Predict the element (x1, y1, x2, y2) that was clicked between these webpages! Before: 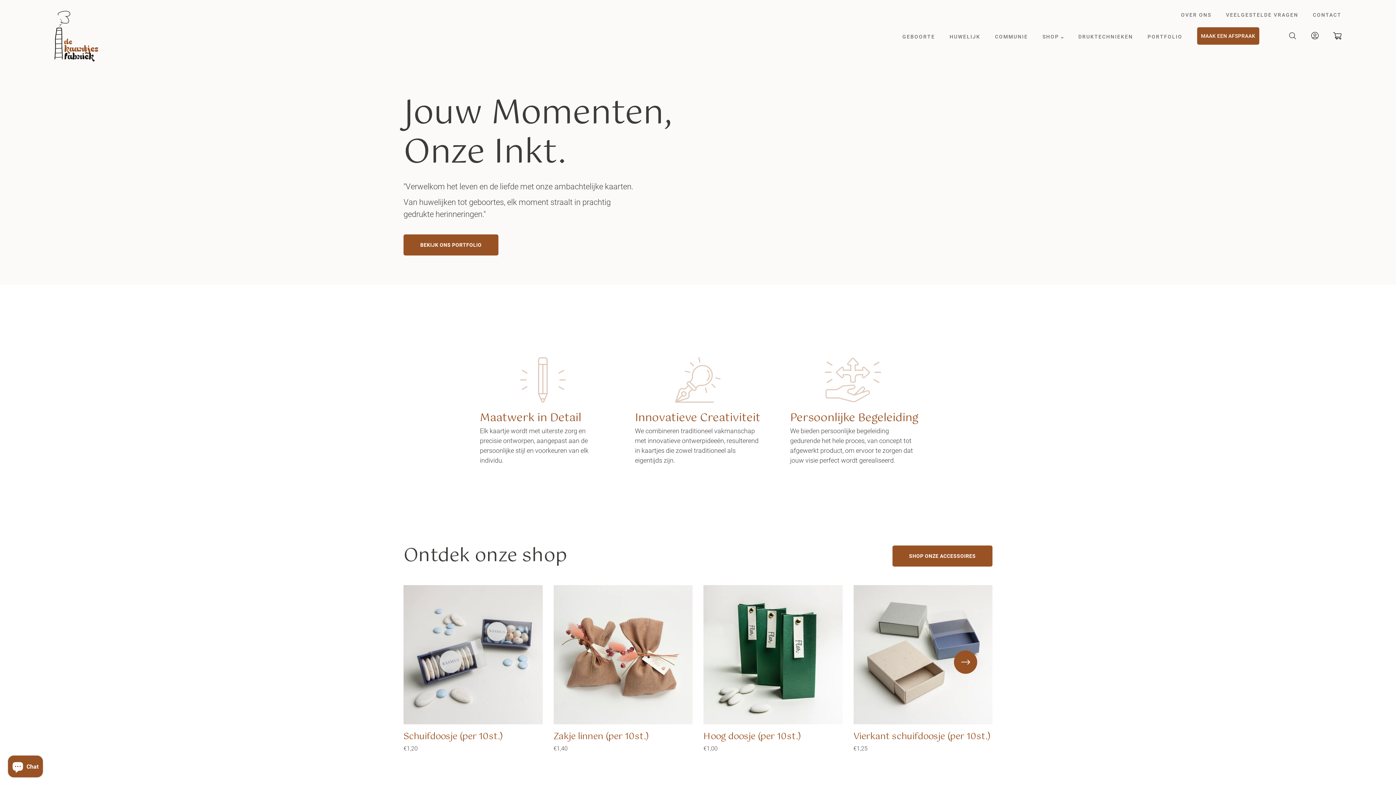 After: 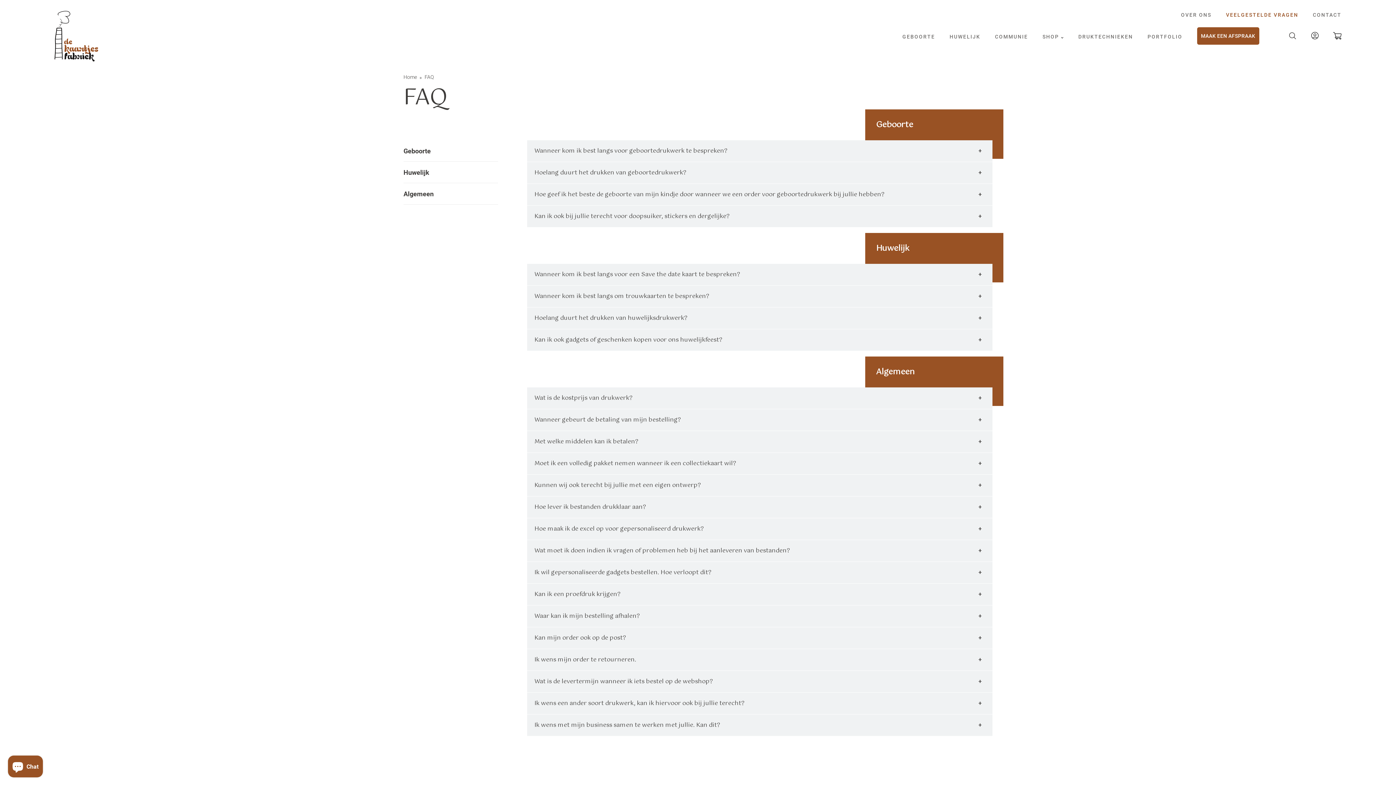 Action: bbox: (1226, 11, 1298, 18) label: VEELGESTELDE VRAGEN